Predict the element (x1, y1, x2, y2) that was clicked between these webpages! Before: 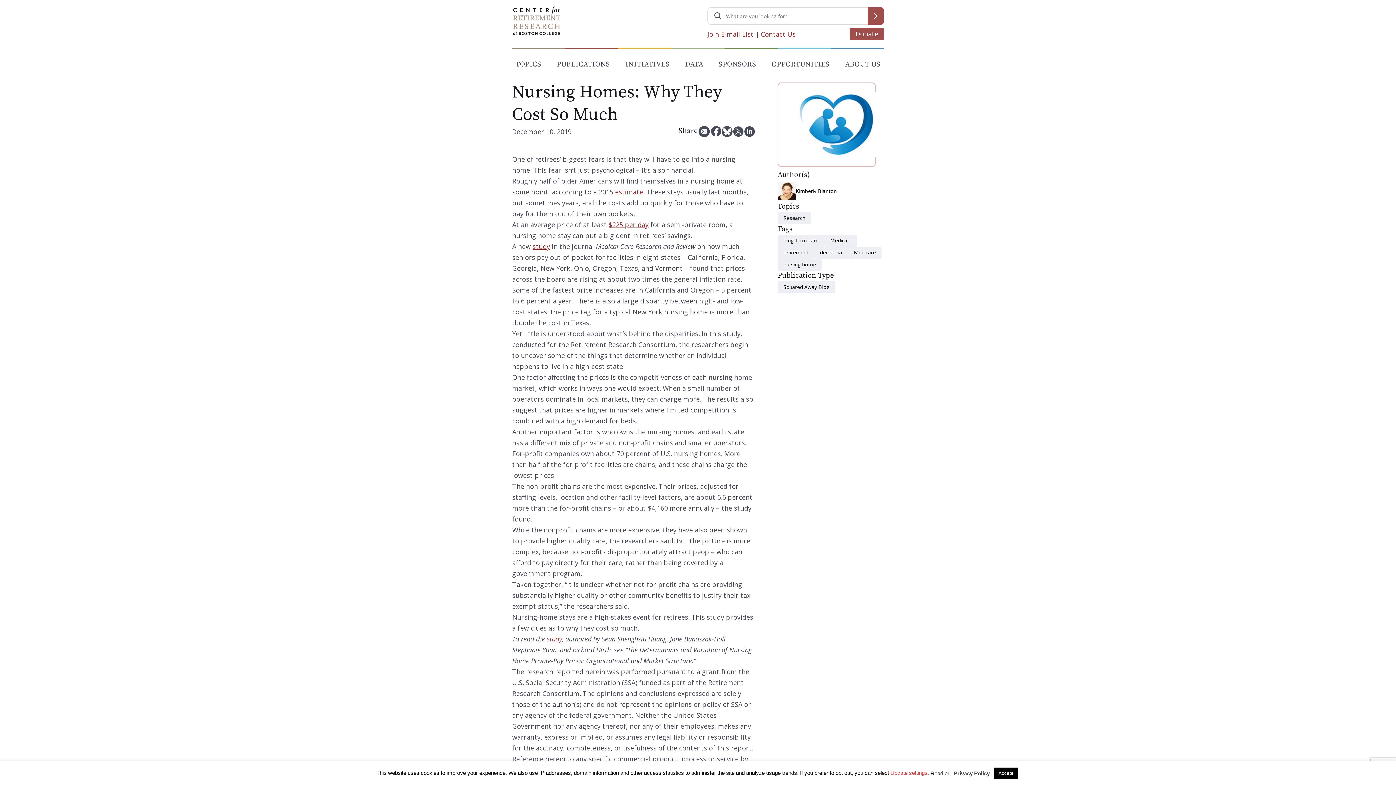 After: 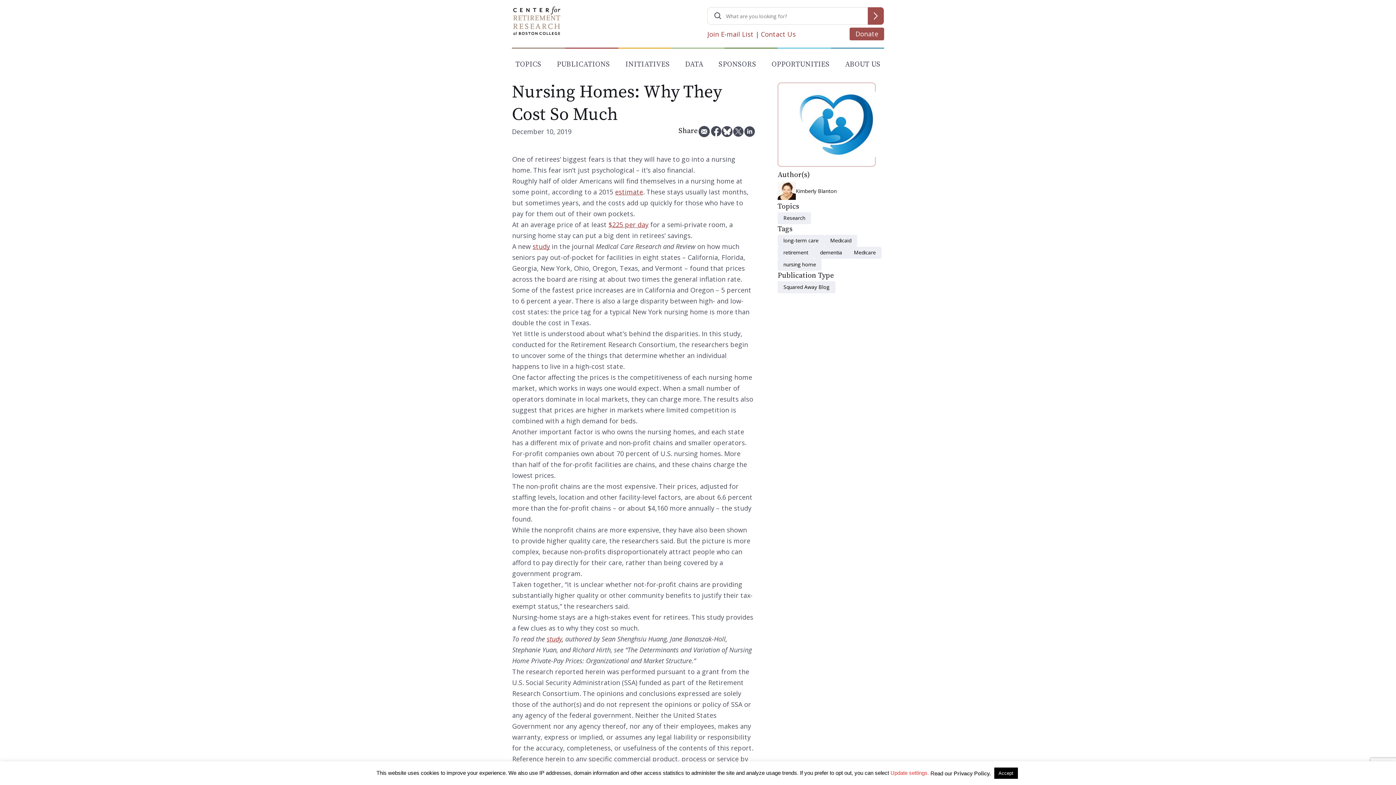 Action: label: study bbox: (532, 242, 550, 250)